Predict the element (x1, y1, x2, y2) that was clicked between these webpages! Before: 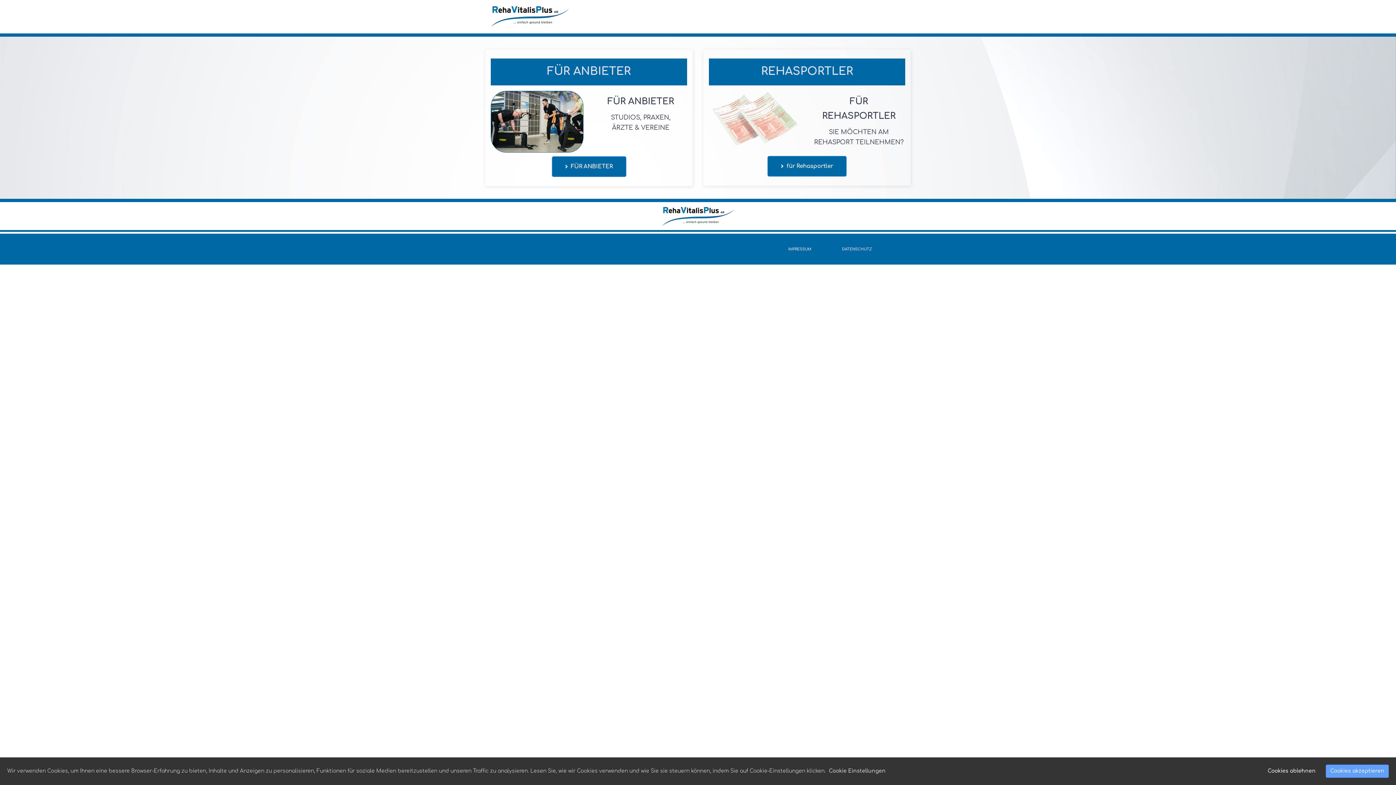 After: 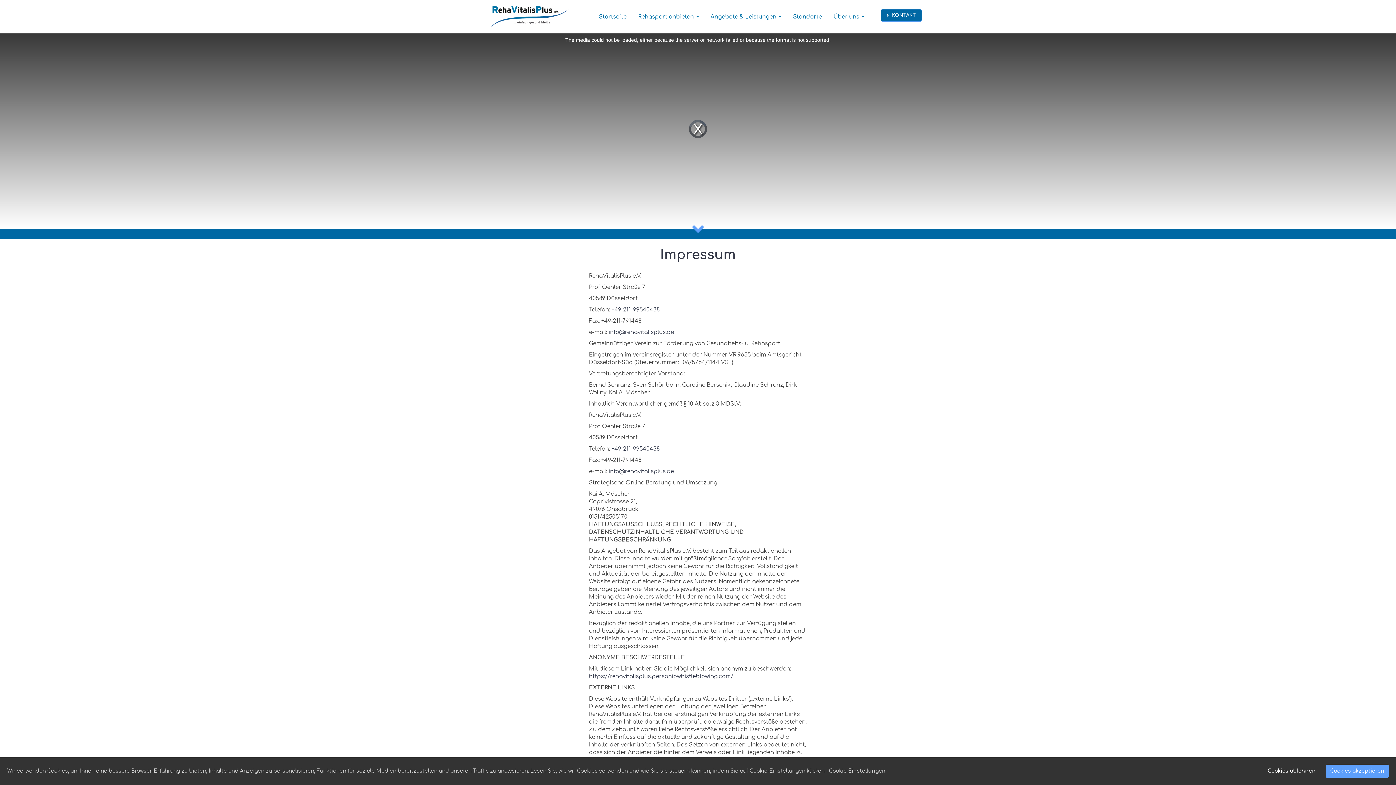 Action: bbox: (788, 246, 812, 254) label: IMPRESSUM